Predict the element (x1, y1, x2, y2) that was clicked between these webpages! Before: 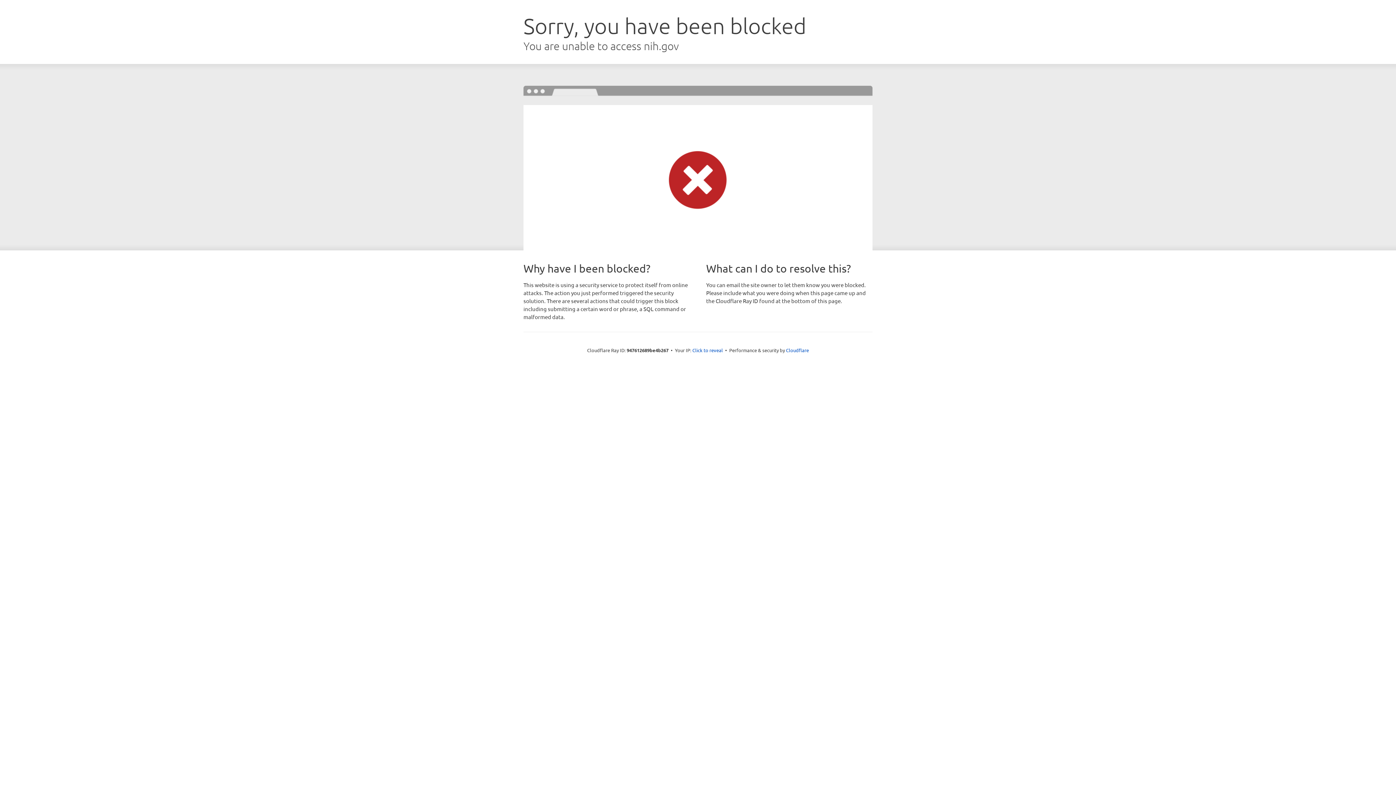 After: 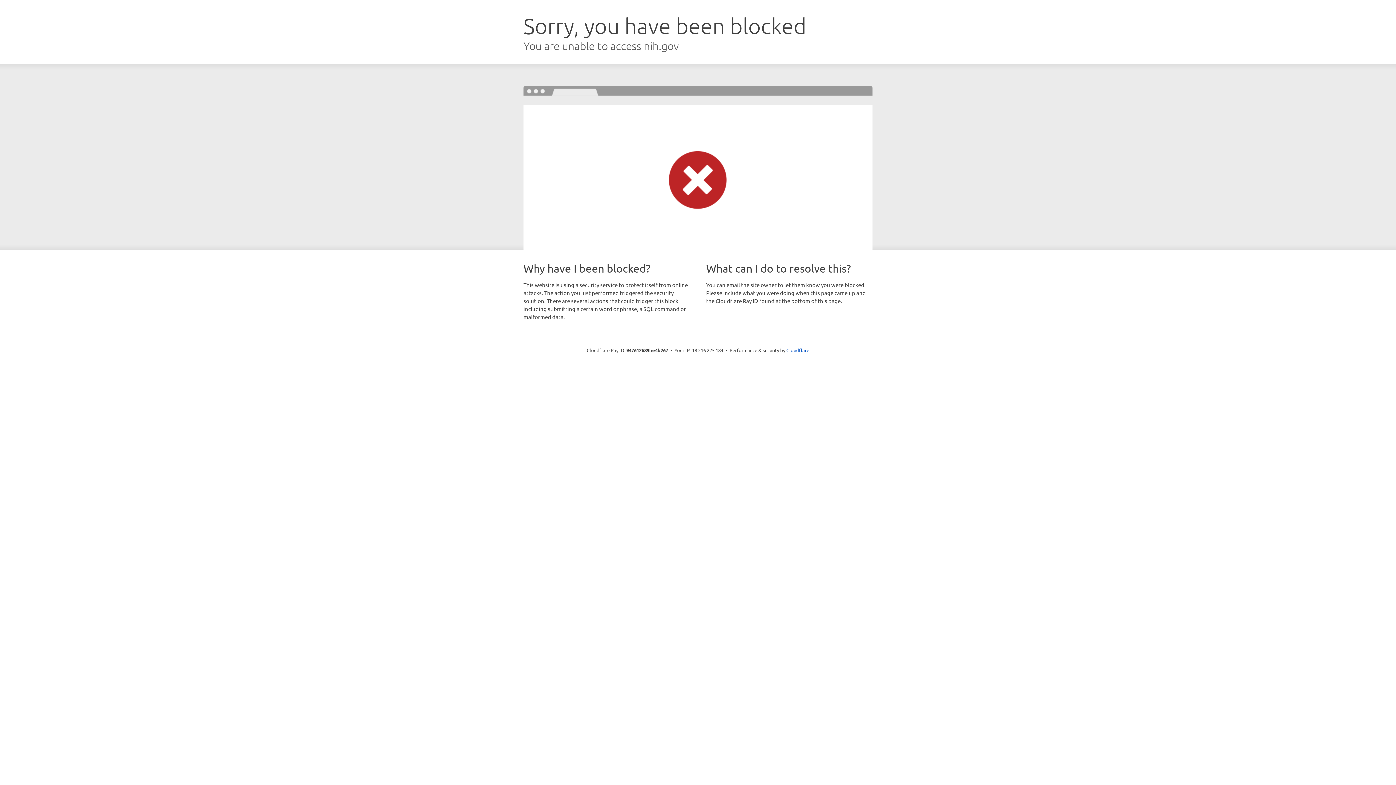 Action: label: Click to reveal bbox: (692, 346, 723, 353)